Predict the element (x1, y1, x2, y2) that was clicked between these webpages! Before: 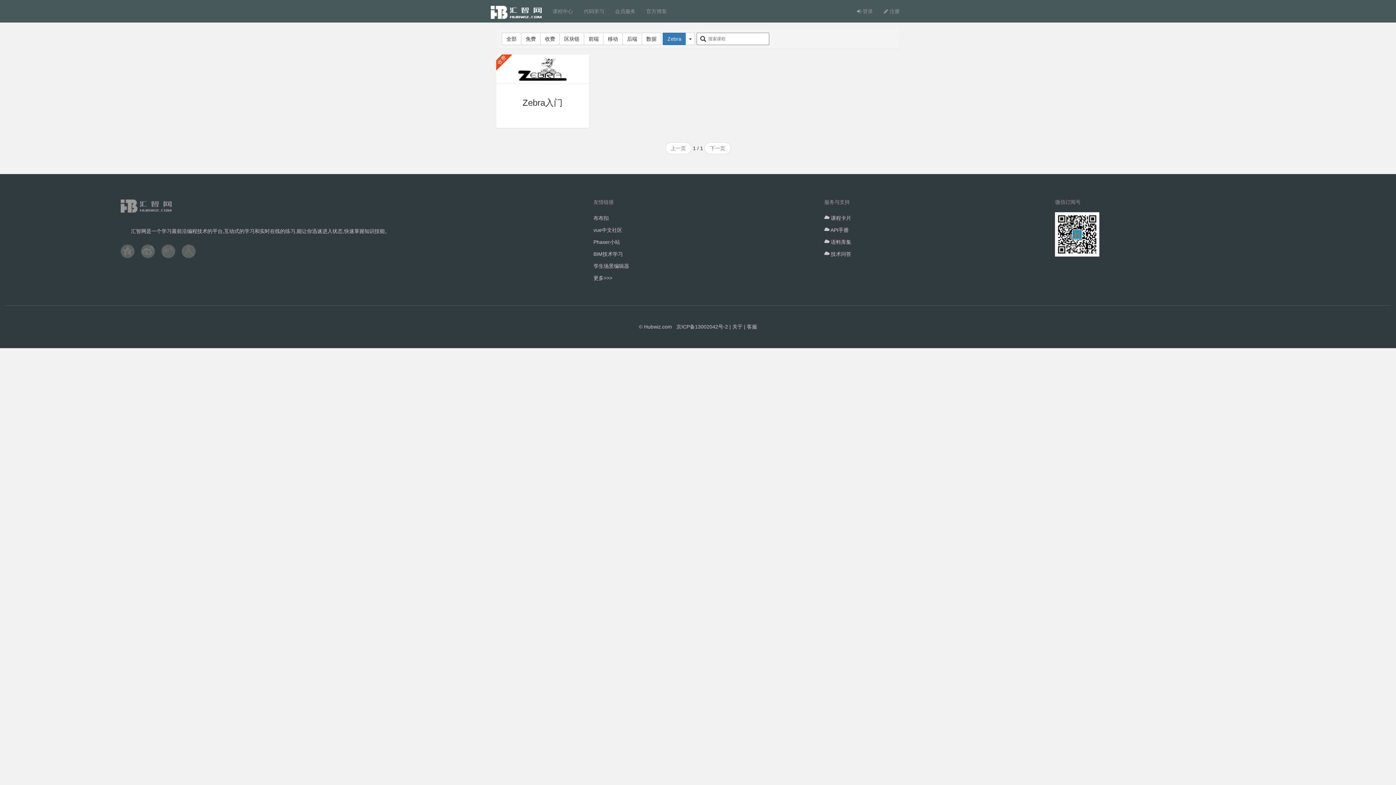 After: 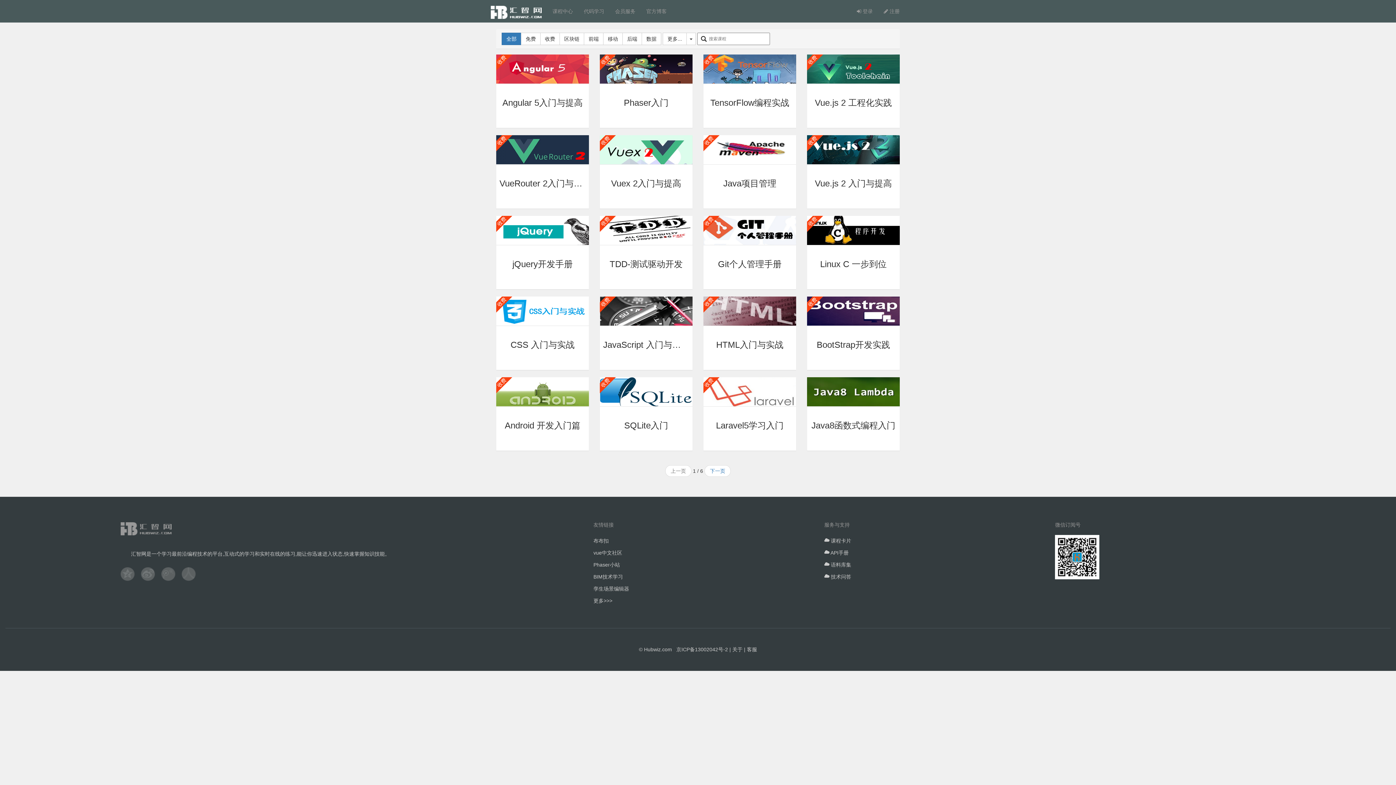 Action: bbox: (547, 0, 578, 22) label: 课程中心